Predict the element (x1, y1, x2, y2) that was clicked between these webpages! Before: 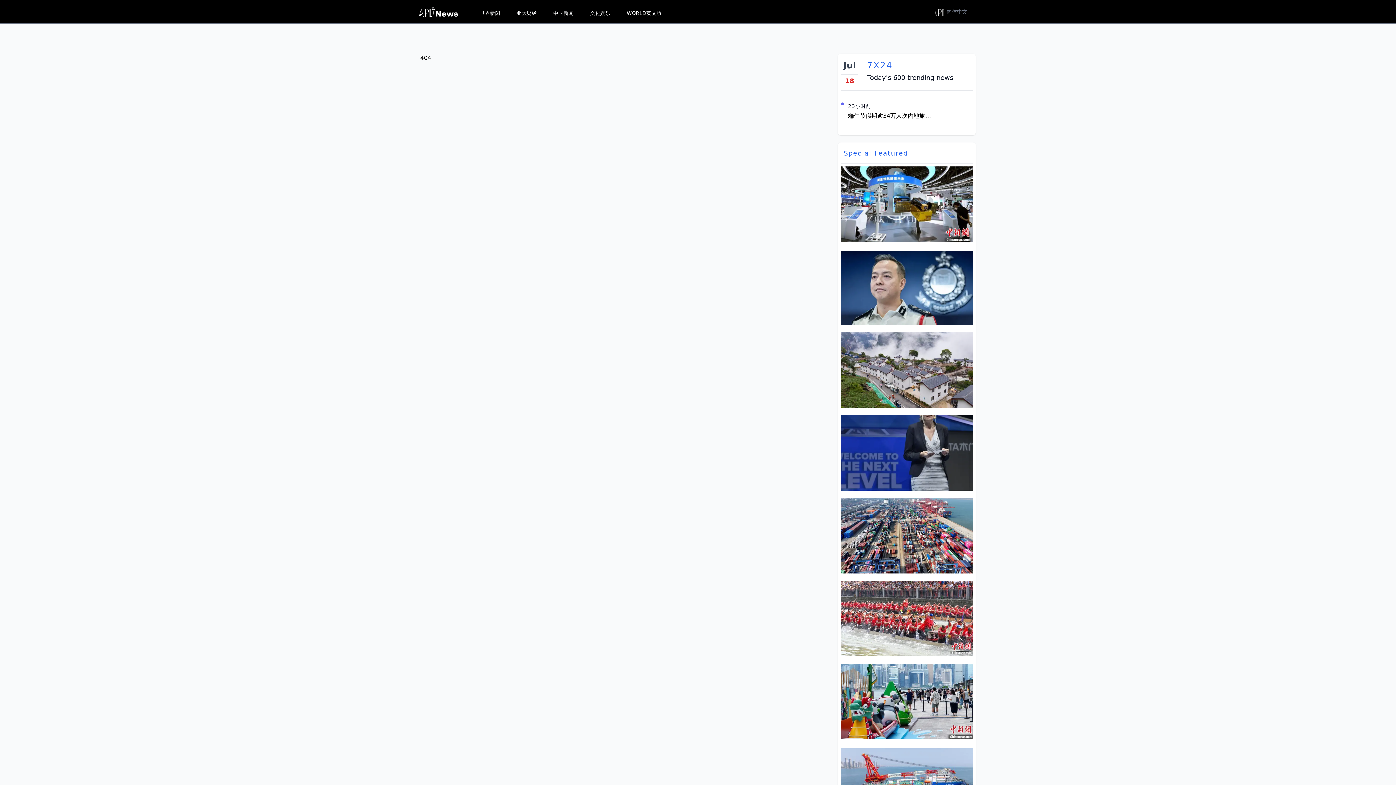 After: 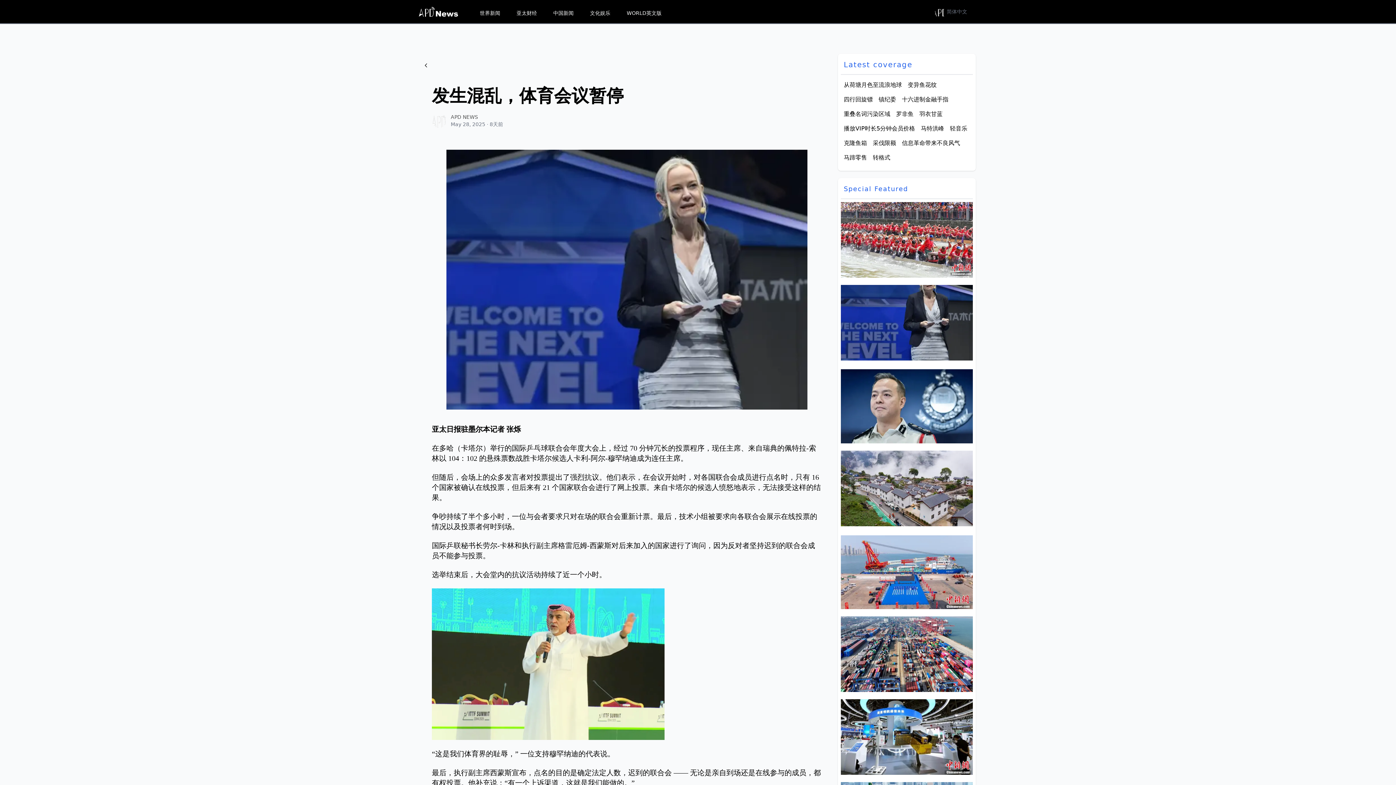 Action: label: 发生混乱，体育会议暂停 bbox: (841, 395, 973, 490)